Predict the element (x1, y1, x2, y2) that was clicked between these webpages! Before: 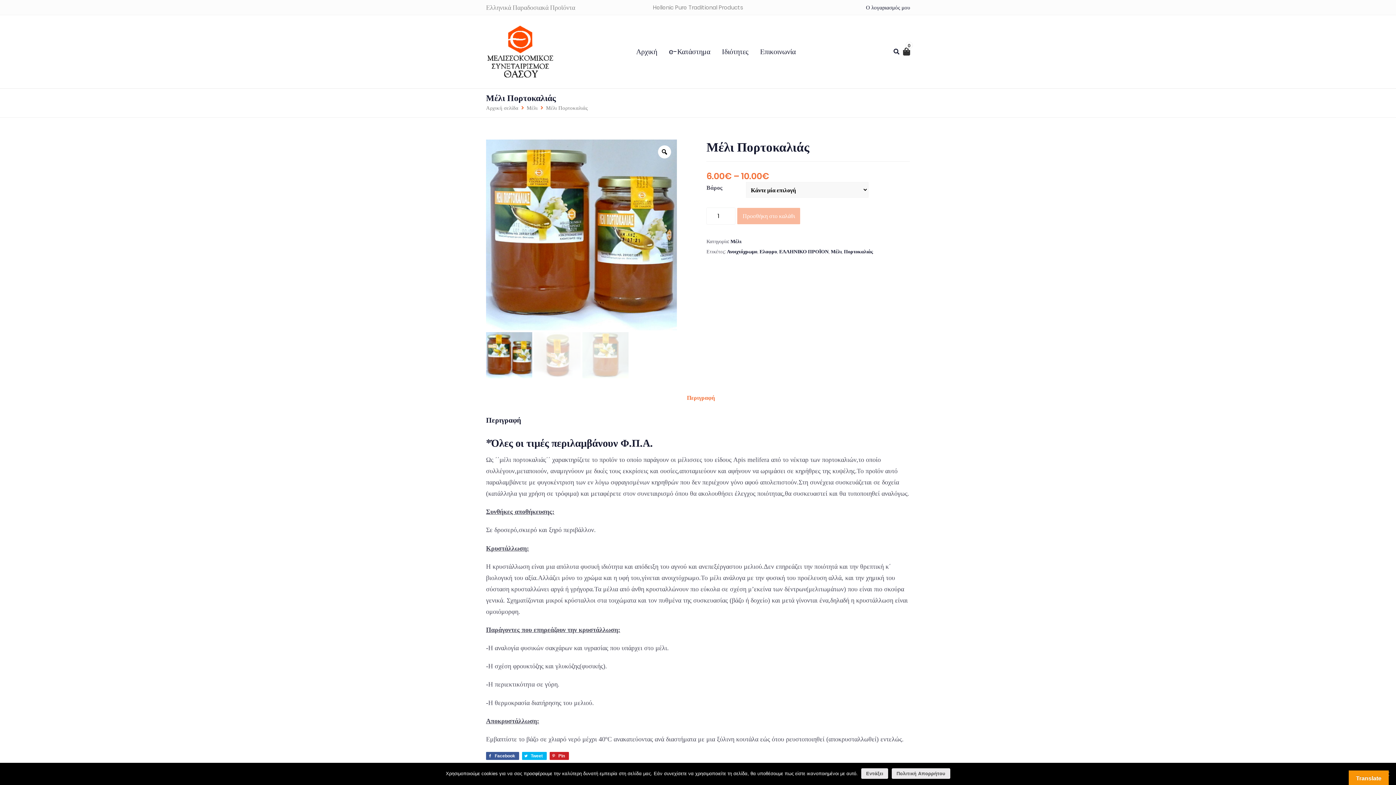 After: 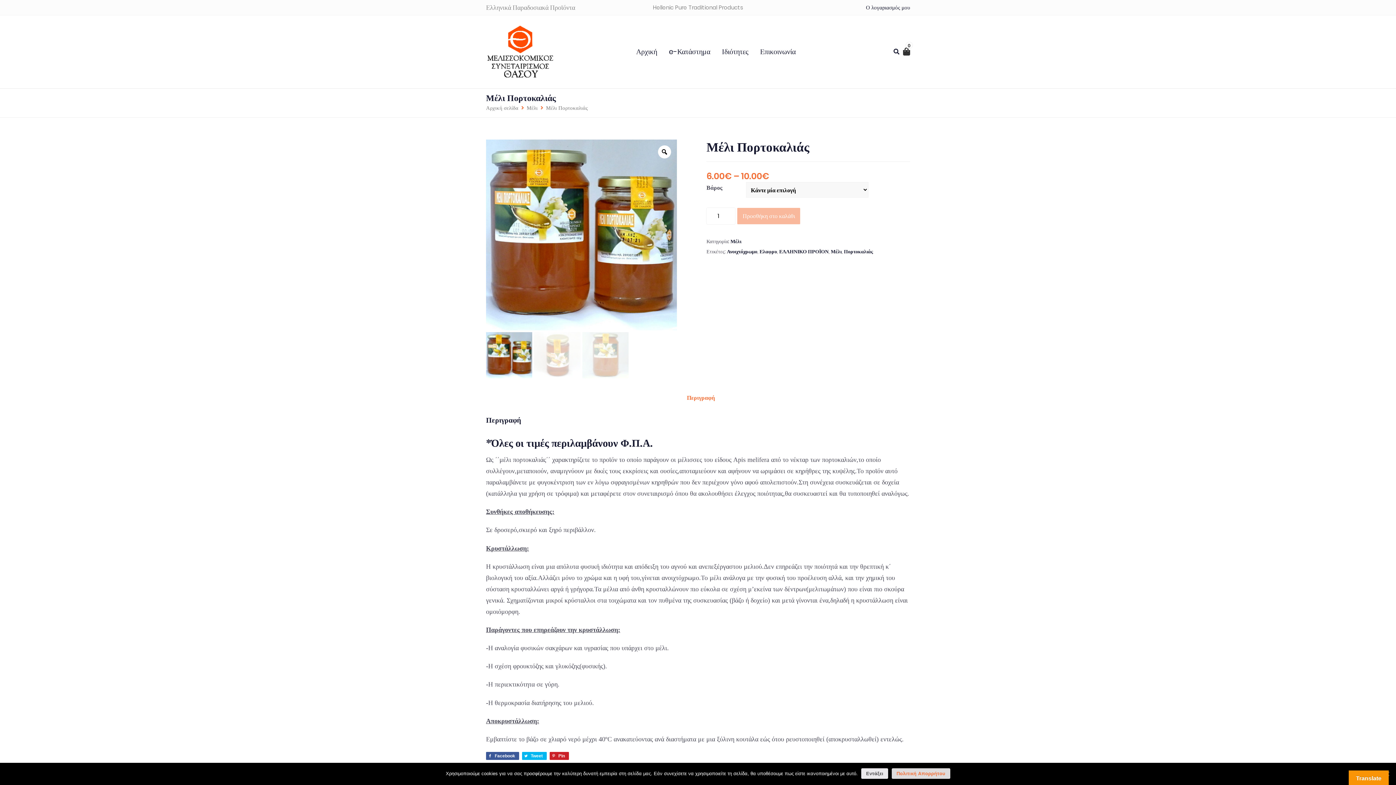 Action: label: Πολιτική Απορρήτου bbox: (892, 768, 950, 779)